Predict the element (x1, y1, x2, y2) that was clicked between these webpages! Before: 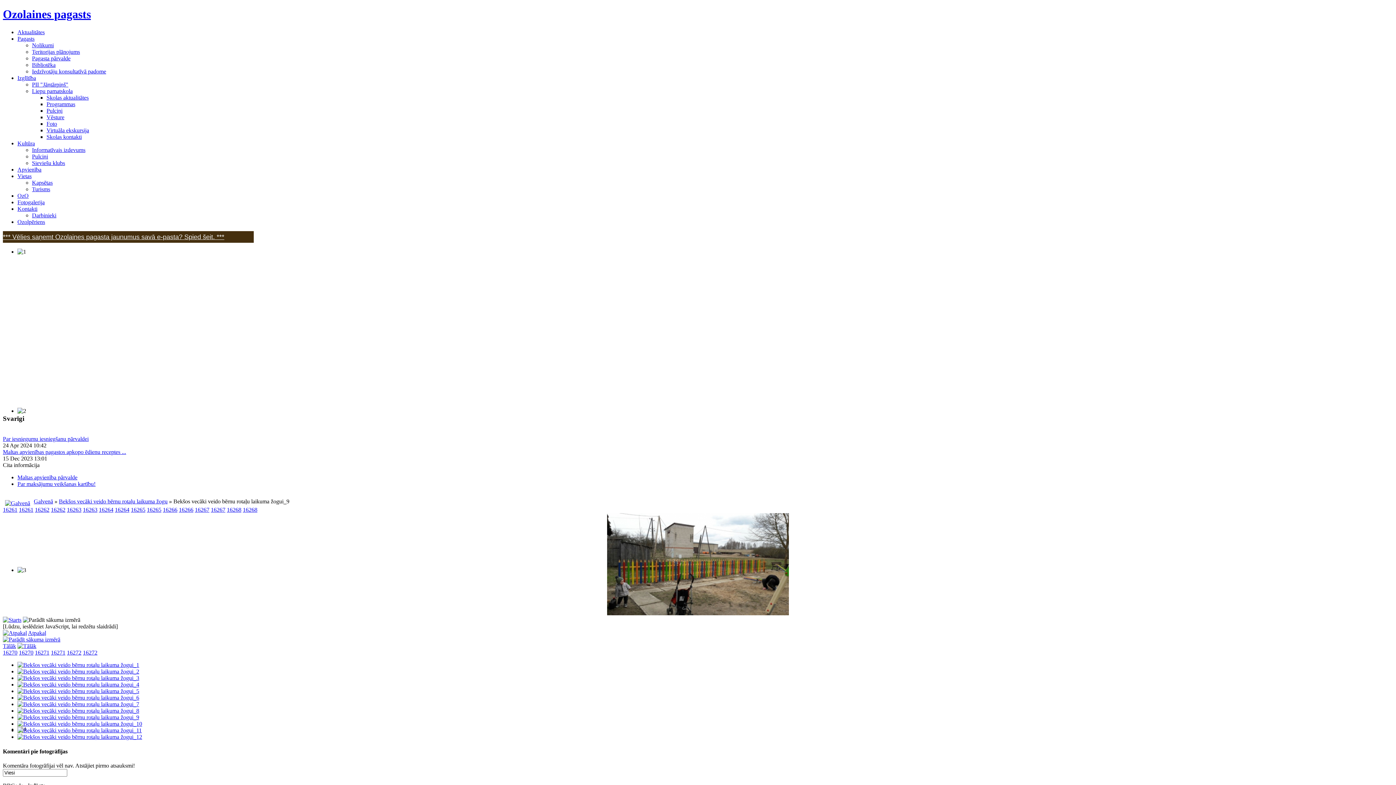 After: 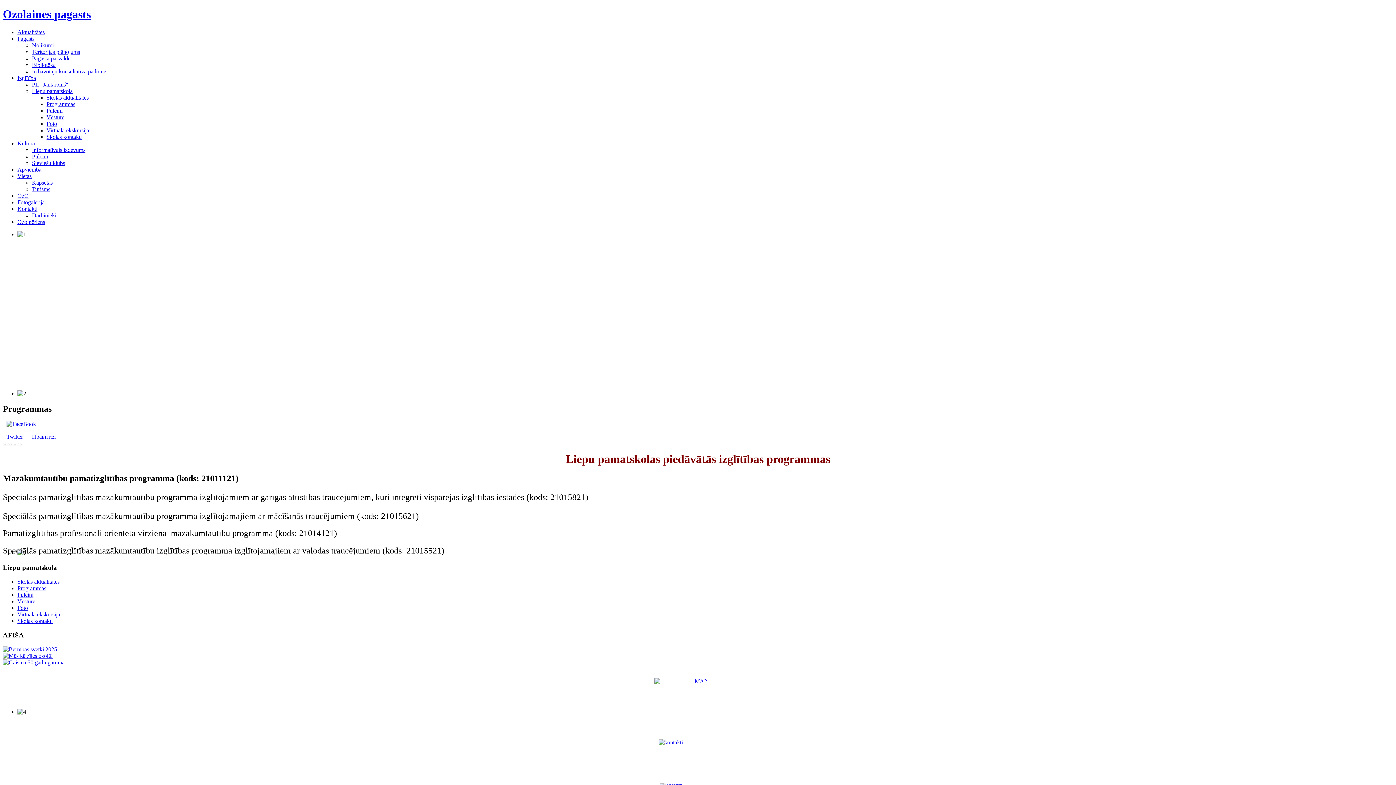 Action: bbox: (46, 101, 75, 107) label: Programmas